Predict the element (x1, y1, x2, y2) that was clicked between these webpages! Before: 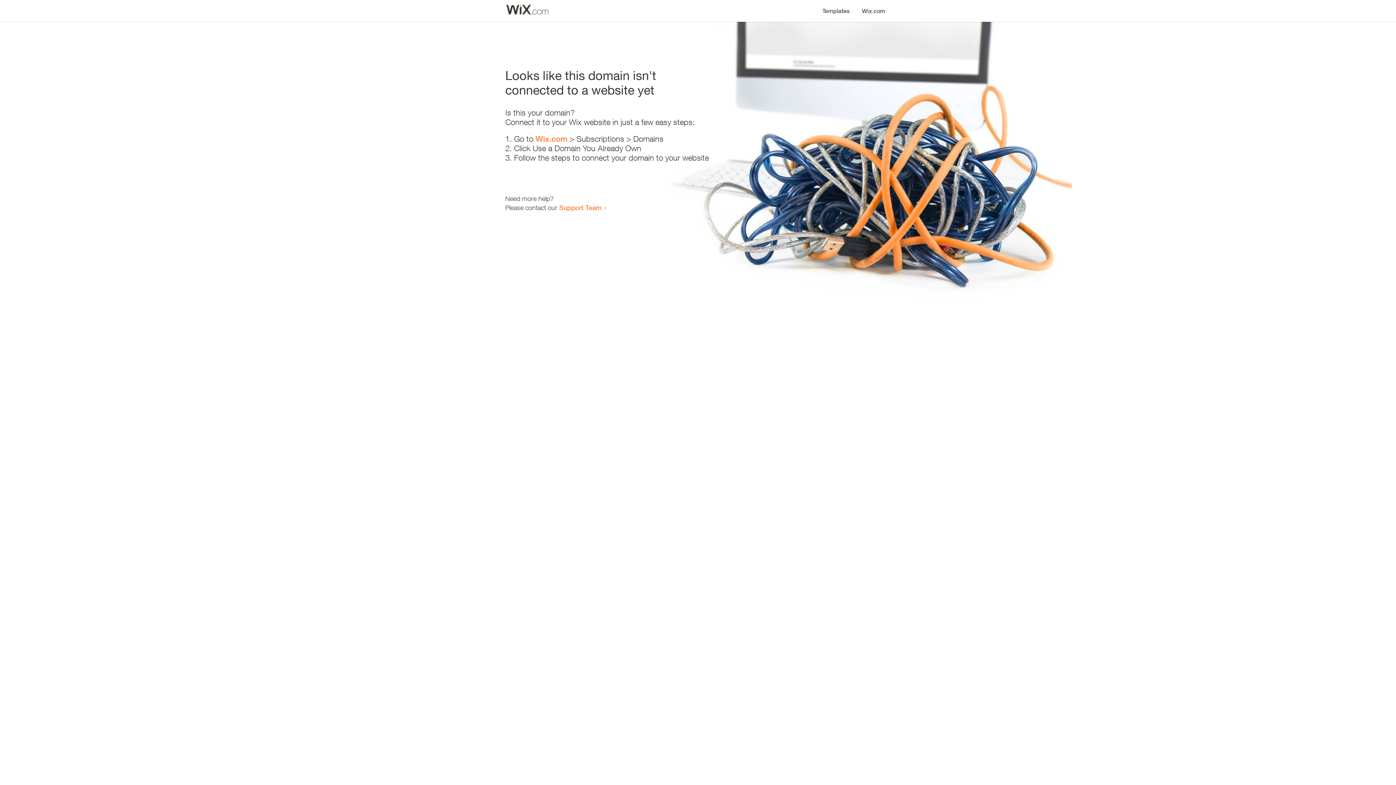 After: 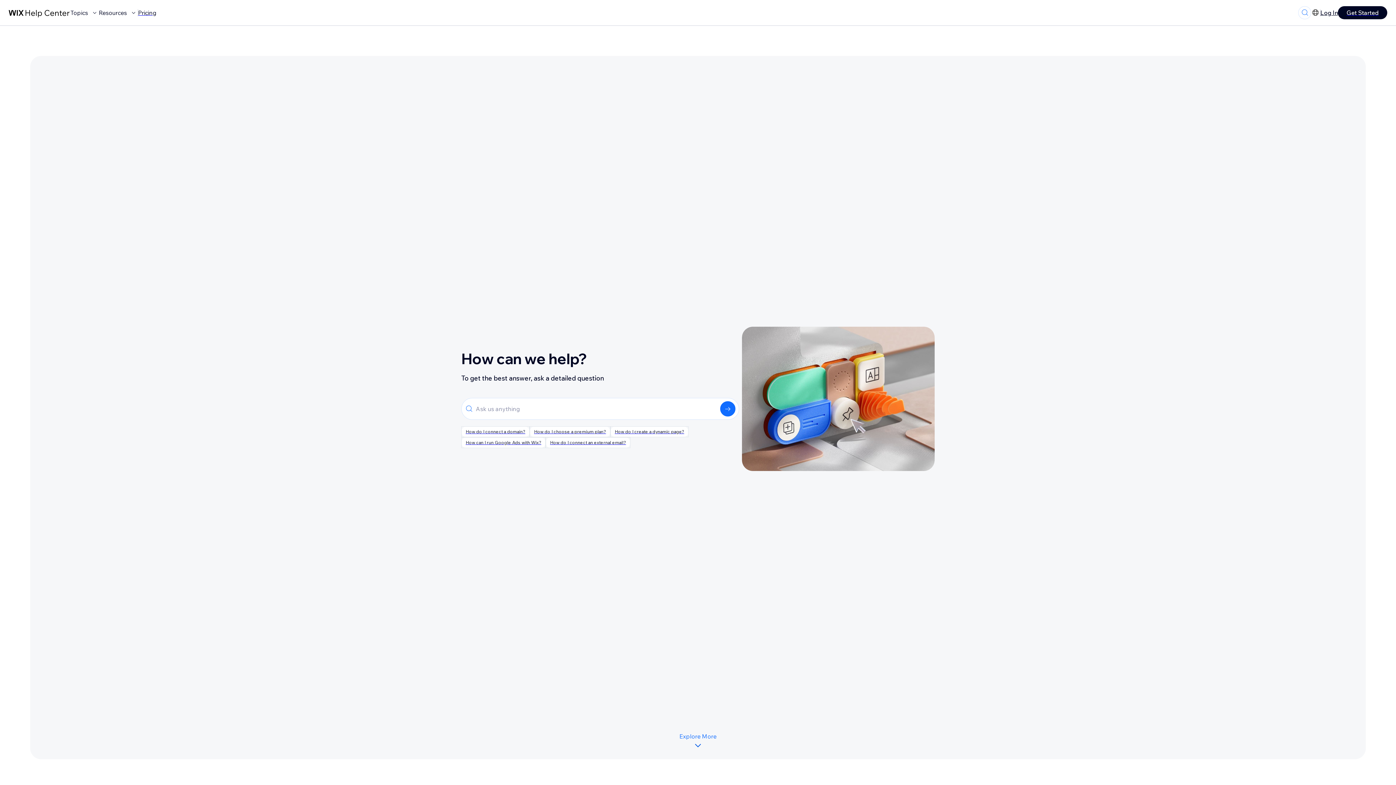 Action: bbox: (559, 203, 601, 211) label: Support Team